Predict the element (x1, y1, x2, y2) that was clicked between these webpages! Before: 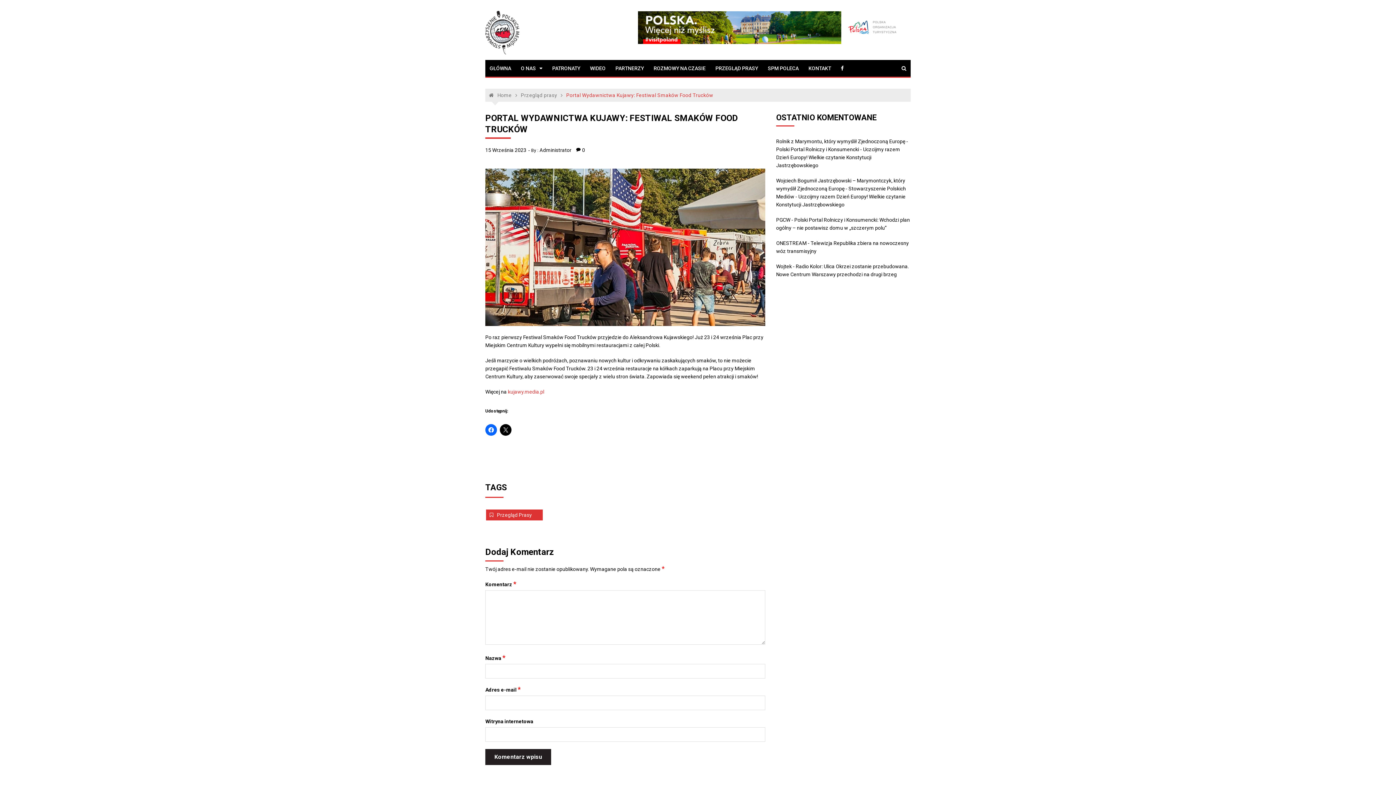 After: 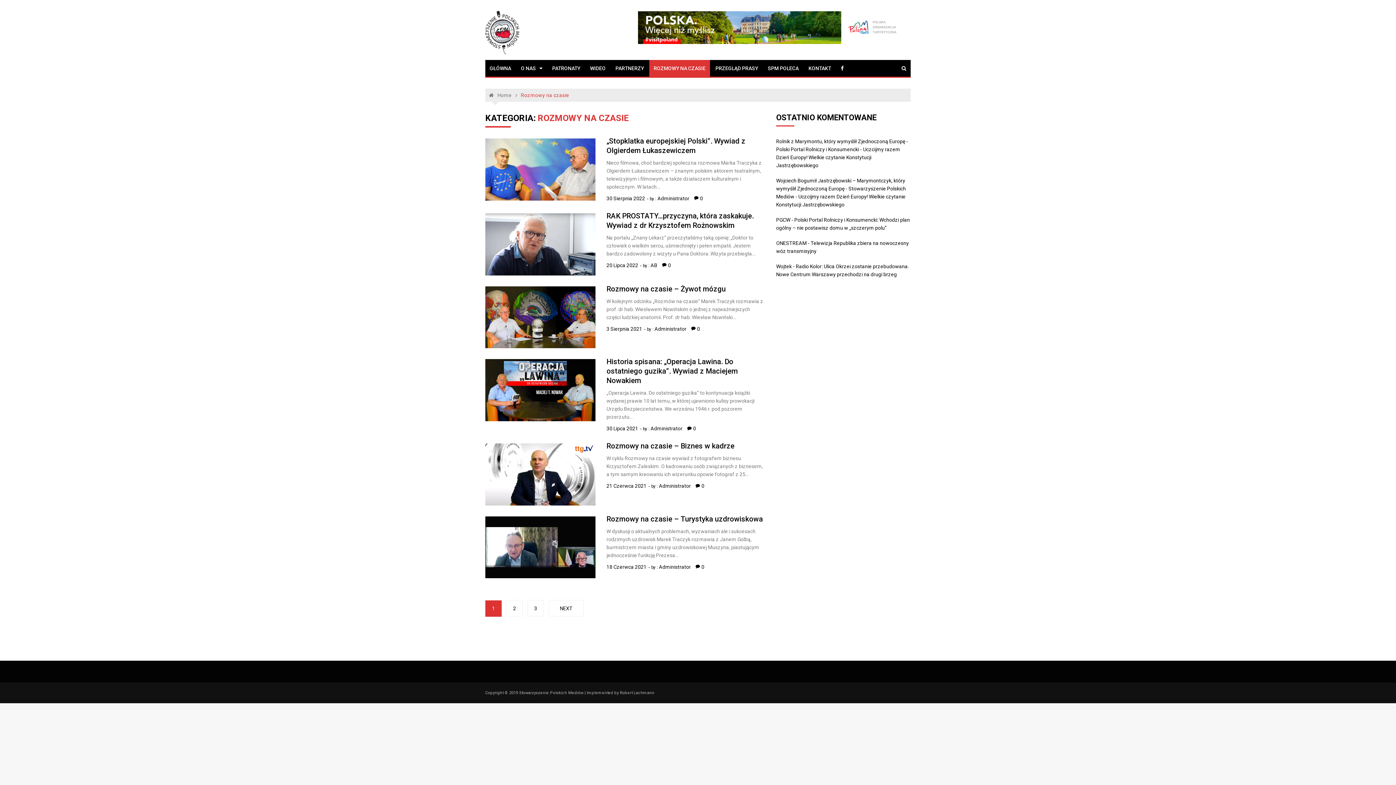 Action: label: ROZMOWY NA CZASIE bbox: (649, 60, 710, 76)